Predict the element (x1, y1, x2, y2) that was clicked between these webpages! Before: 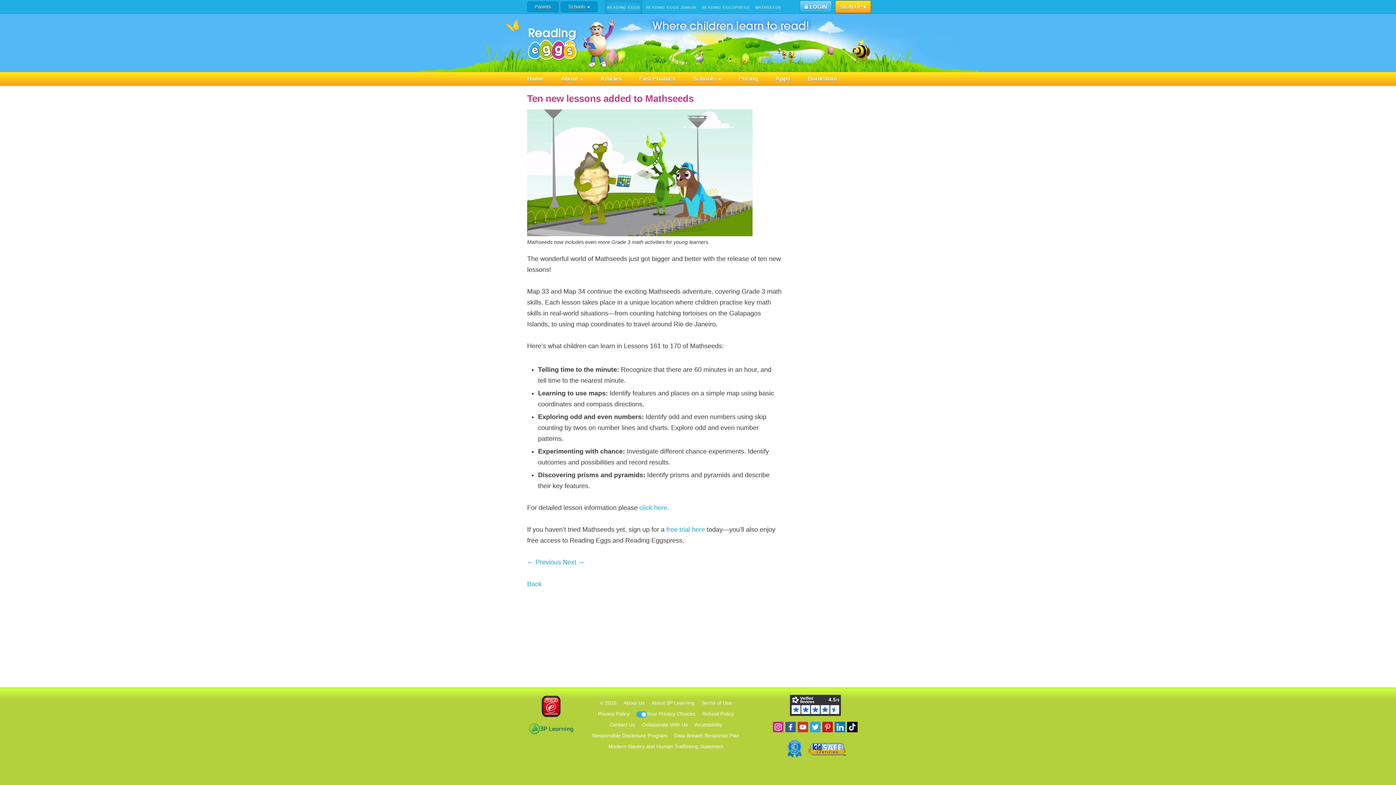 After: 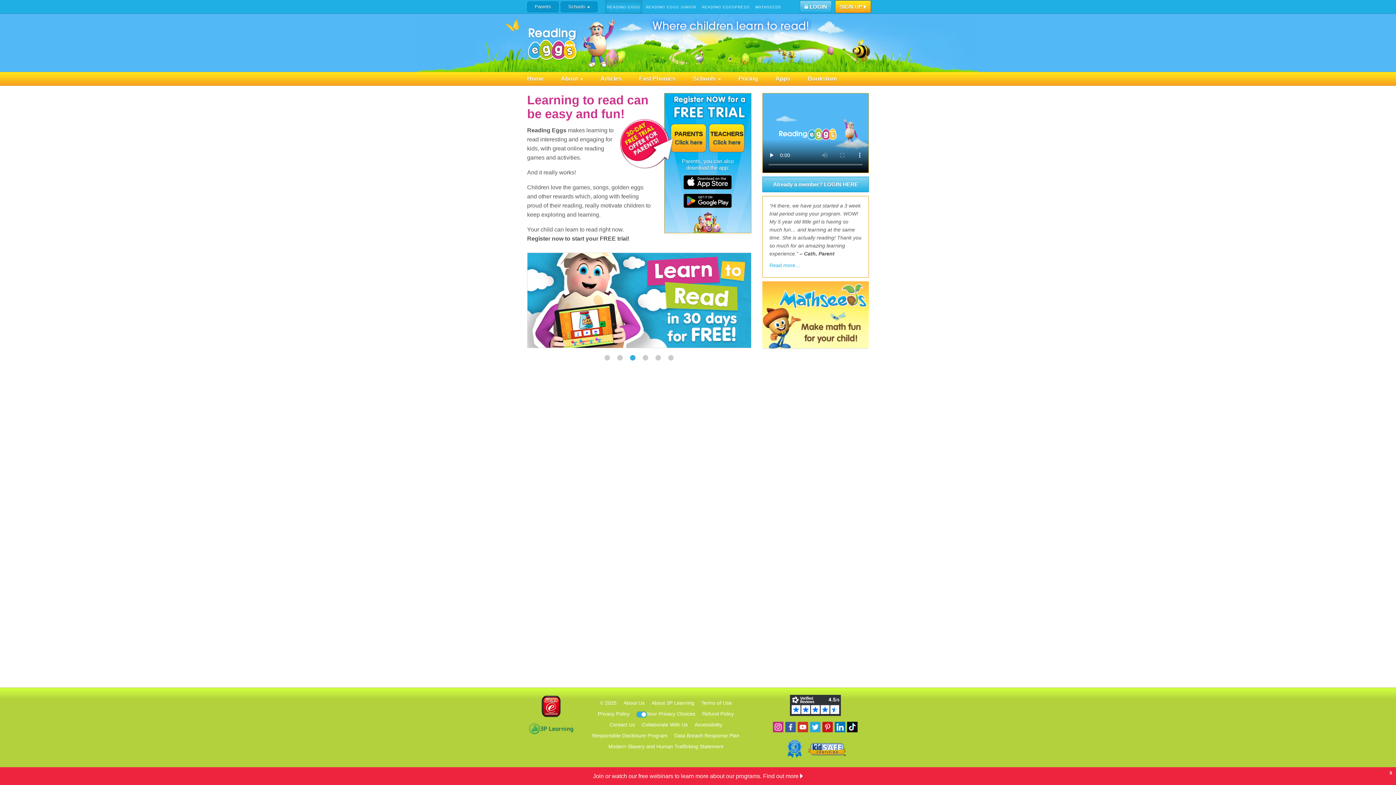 Action: label: Parents bbox: (527, 1, 558, 12)